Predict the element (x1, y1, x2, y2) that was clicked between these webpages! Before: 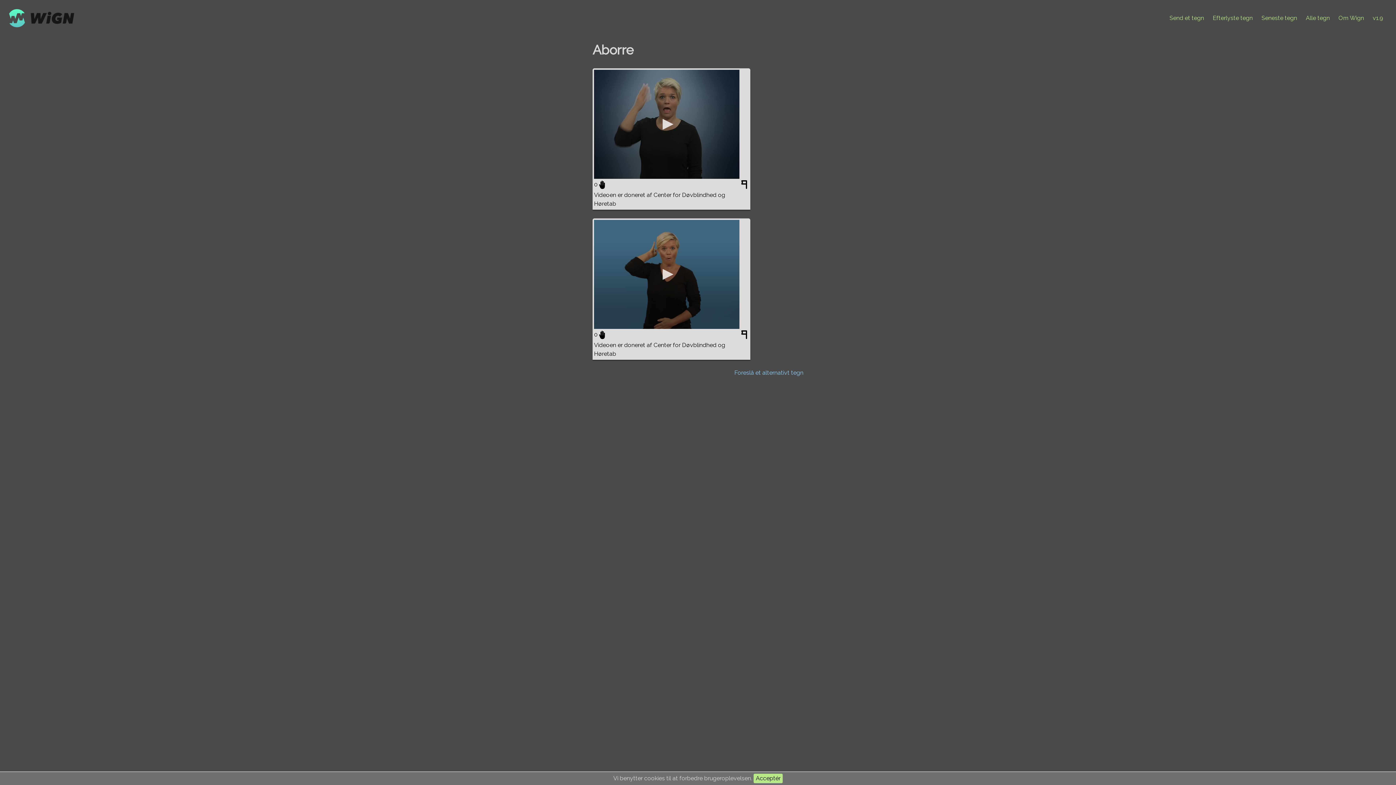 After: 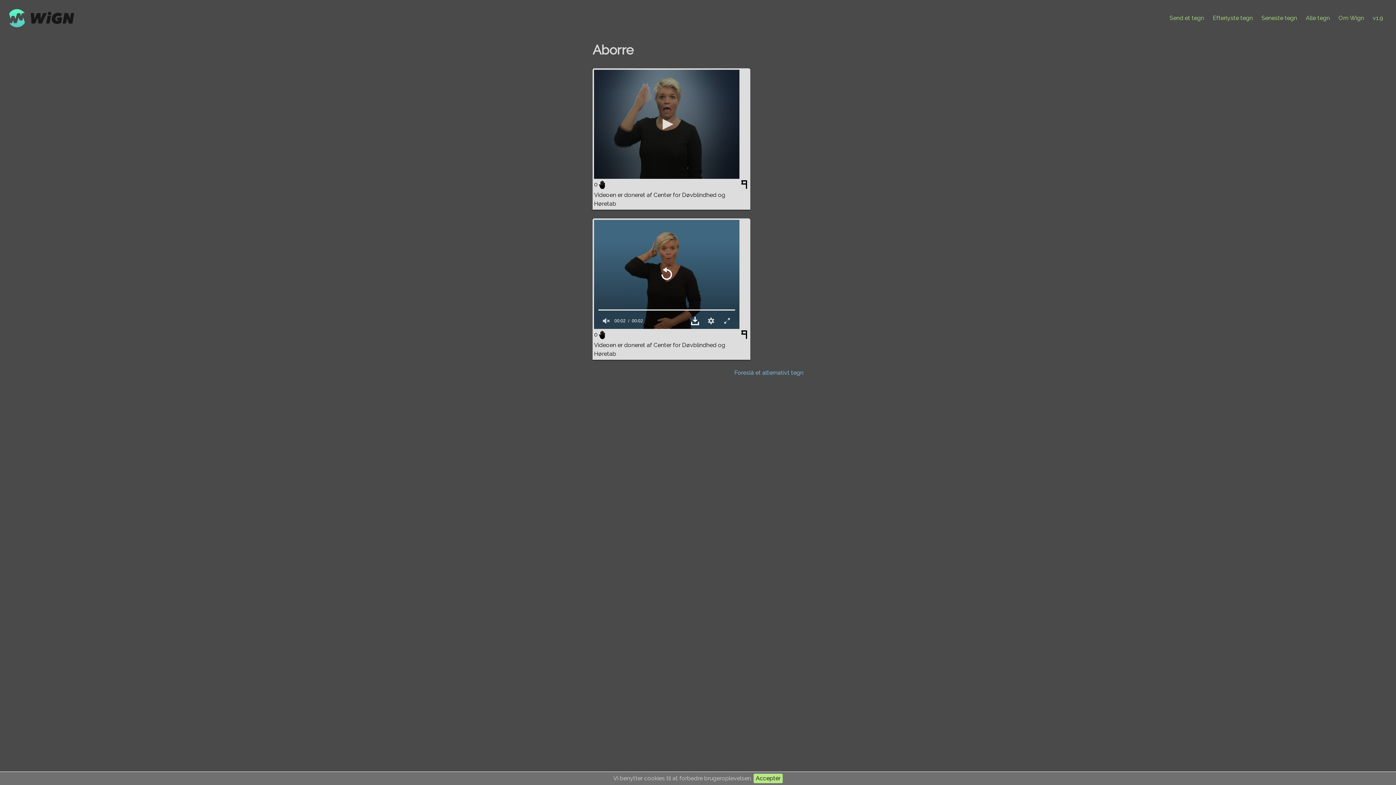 Action: label: Afspil bbox: (658, 266, 674, 282)